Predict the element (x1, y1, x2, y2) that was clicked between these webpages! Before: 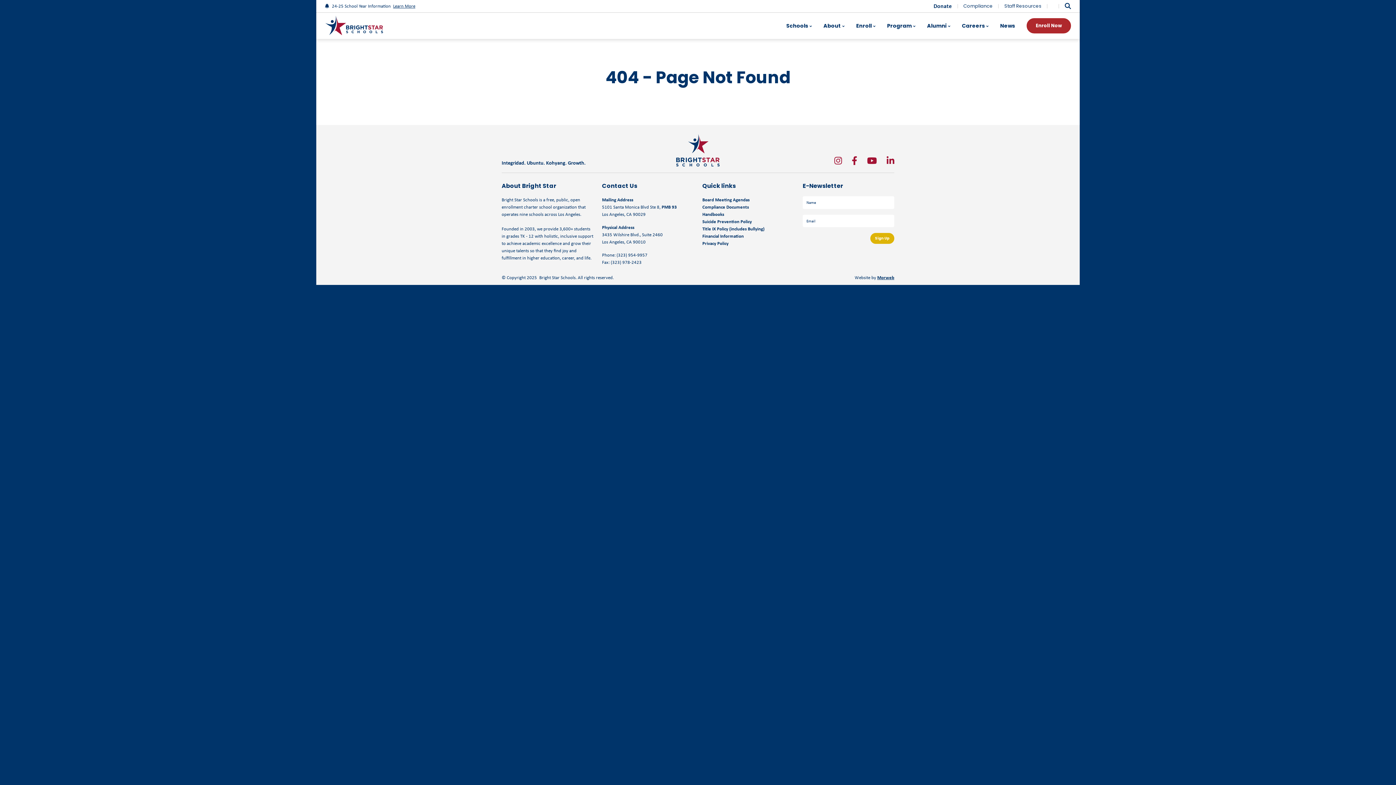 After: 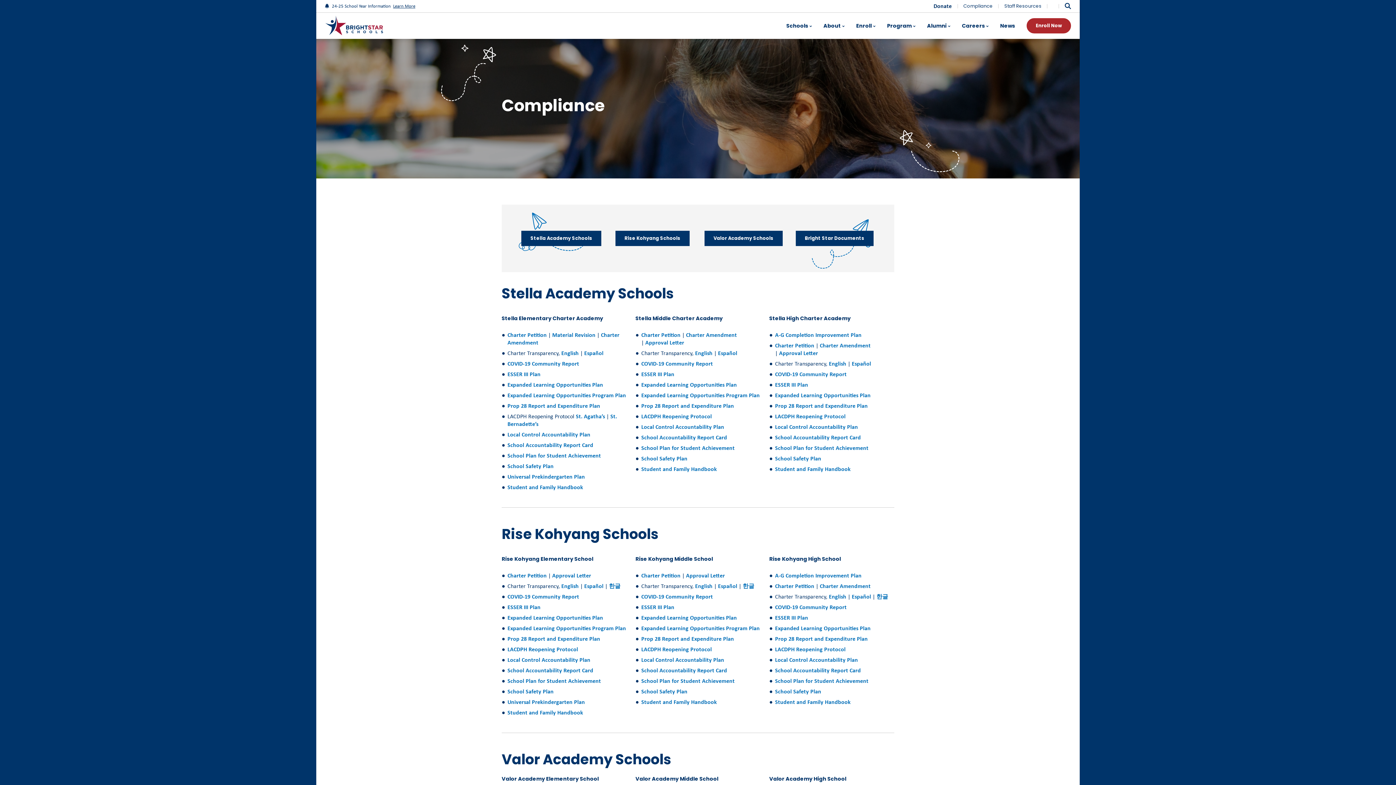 Action: label: Compliance Documents bbox: (702, 203, 749, 210)